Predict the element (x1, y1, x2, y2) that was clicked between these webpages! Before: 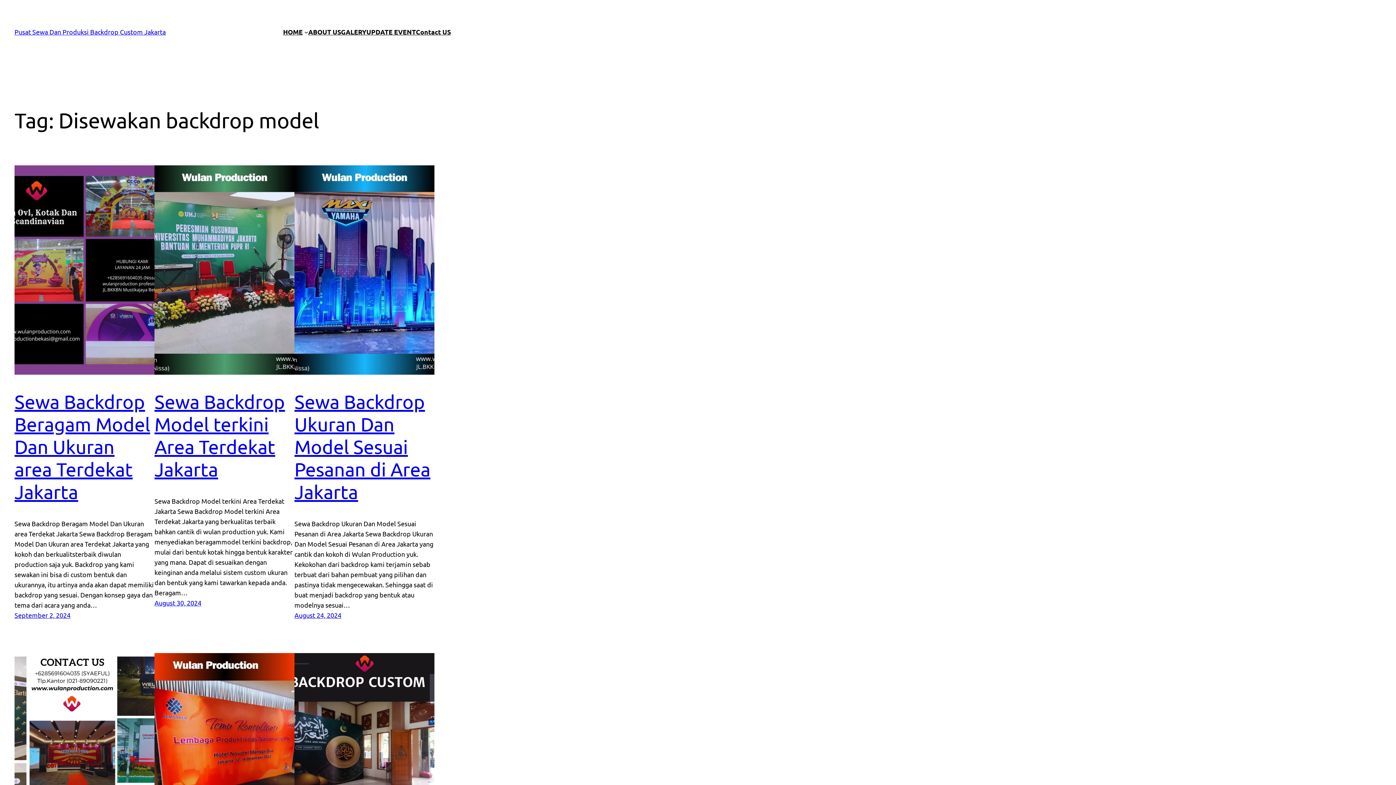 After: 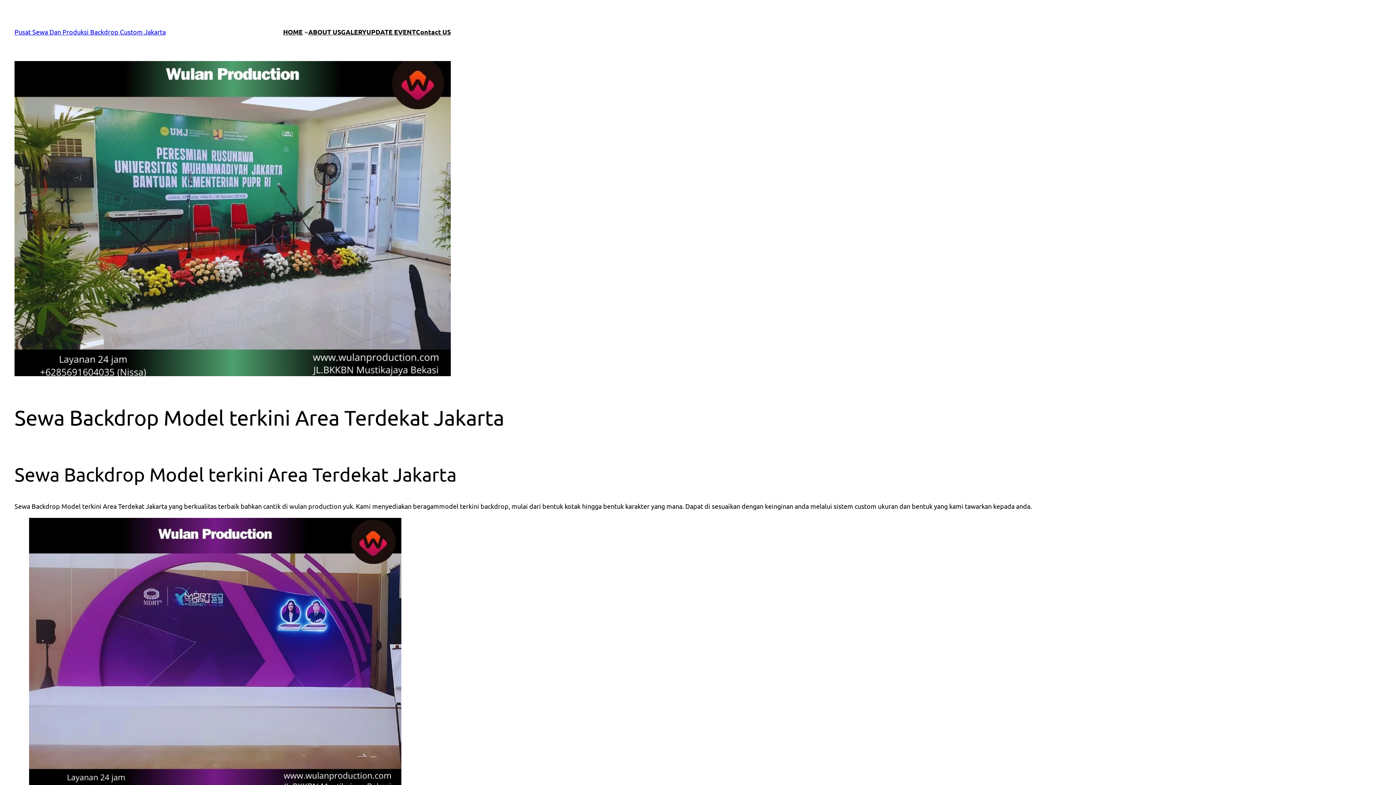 Action: bbox: (154, 599, 201, 607) label: August 30, 2024